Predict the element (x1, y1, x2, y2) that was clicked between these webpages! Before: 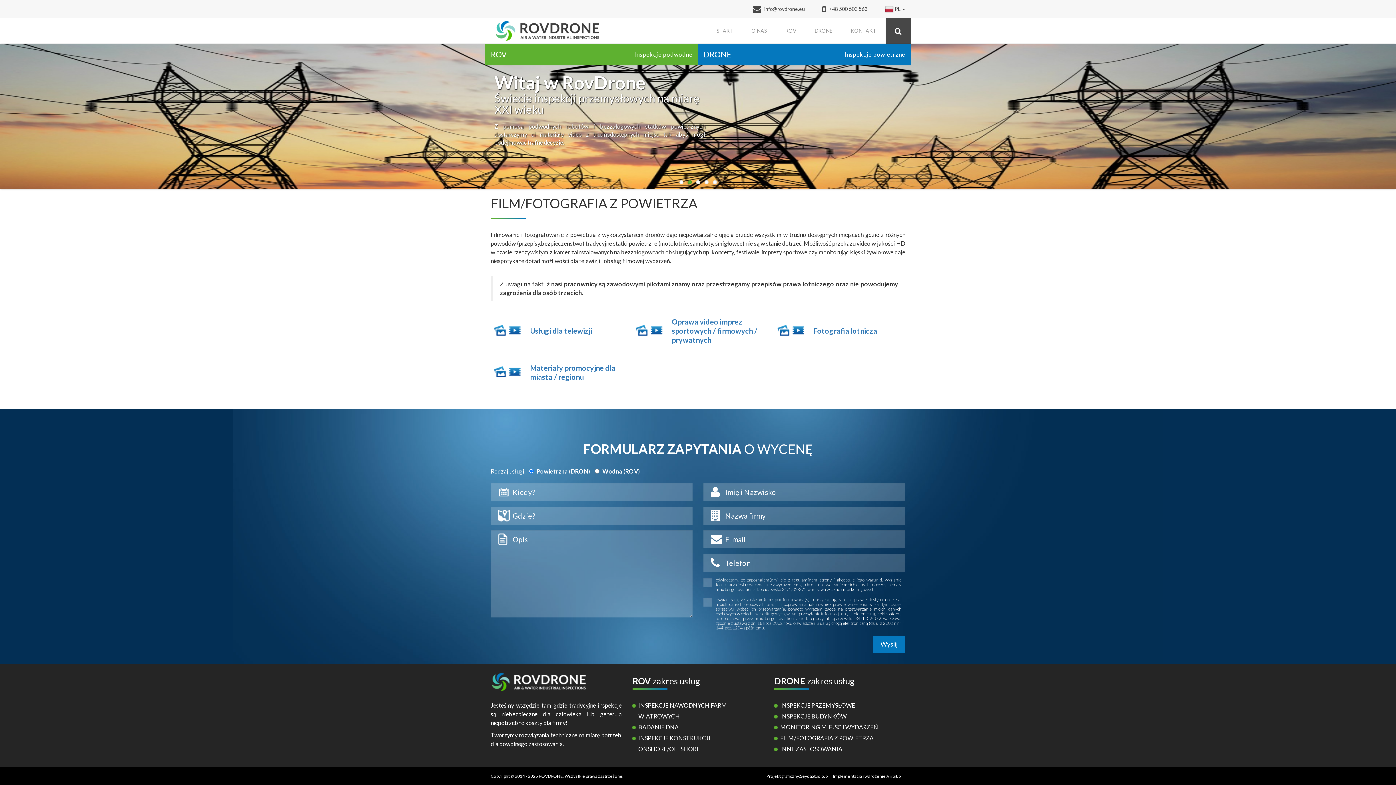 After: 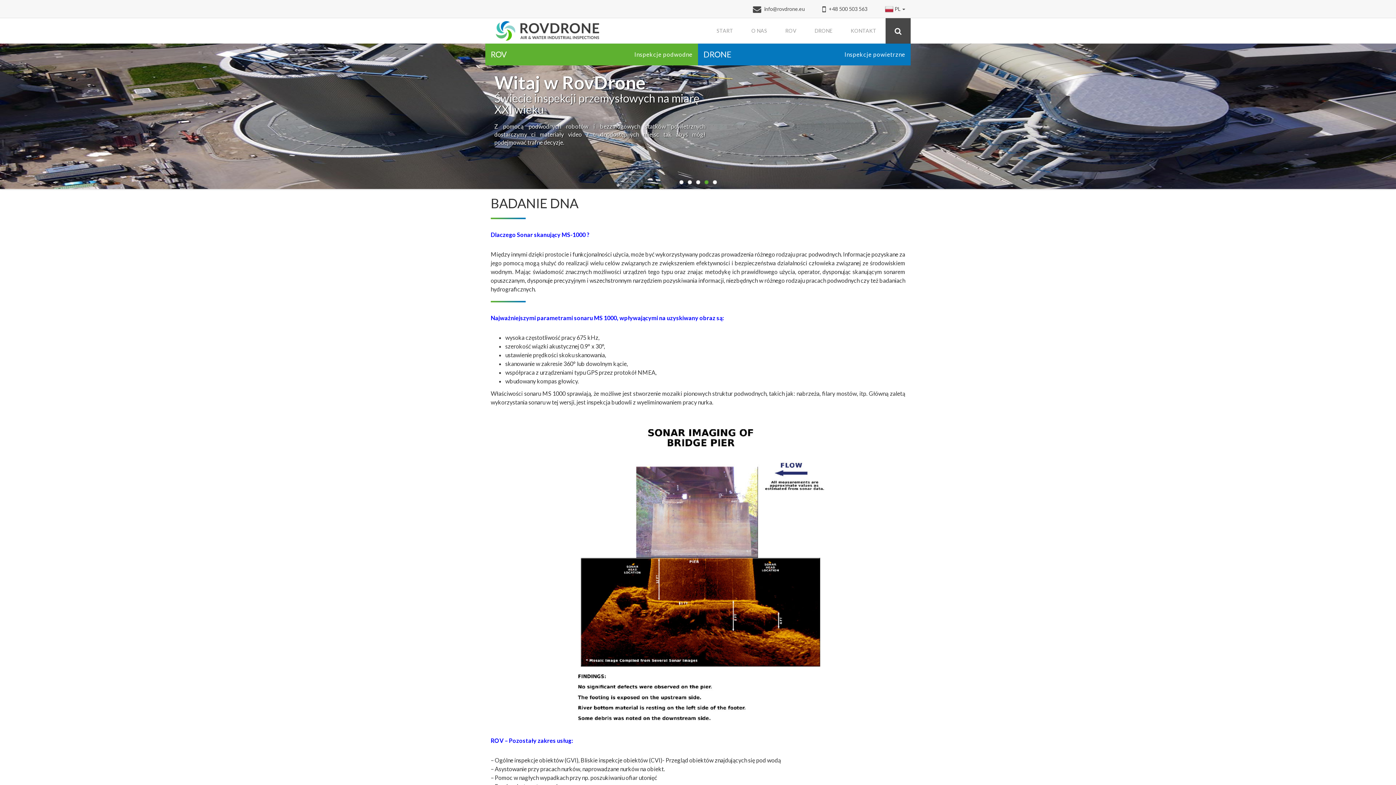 Action: bbox: (638, 724, 678, 730) label: BADANIE DNA